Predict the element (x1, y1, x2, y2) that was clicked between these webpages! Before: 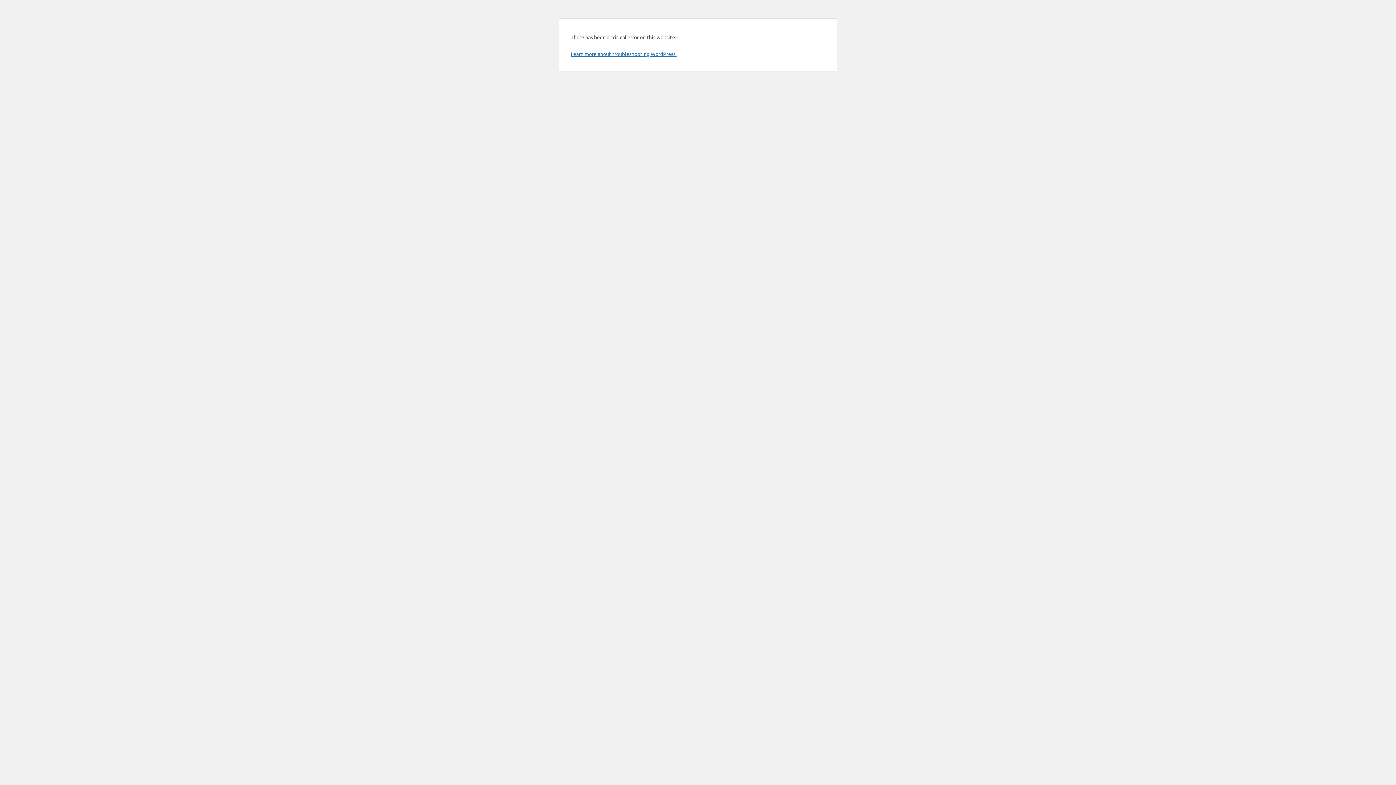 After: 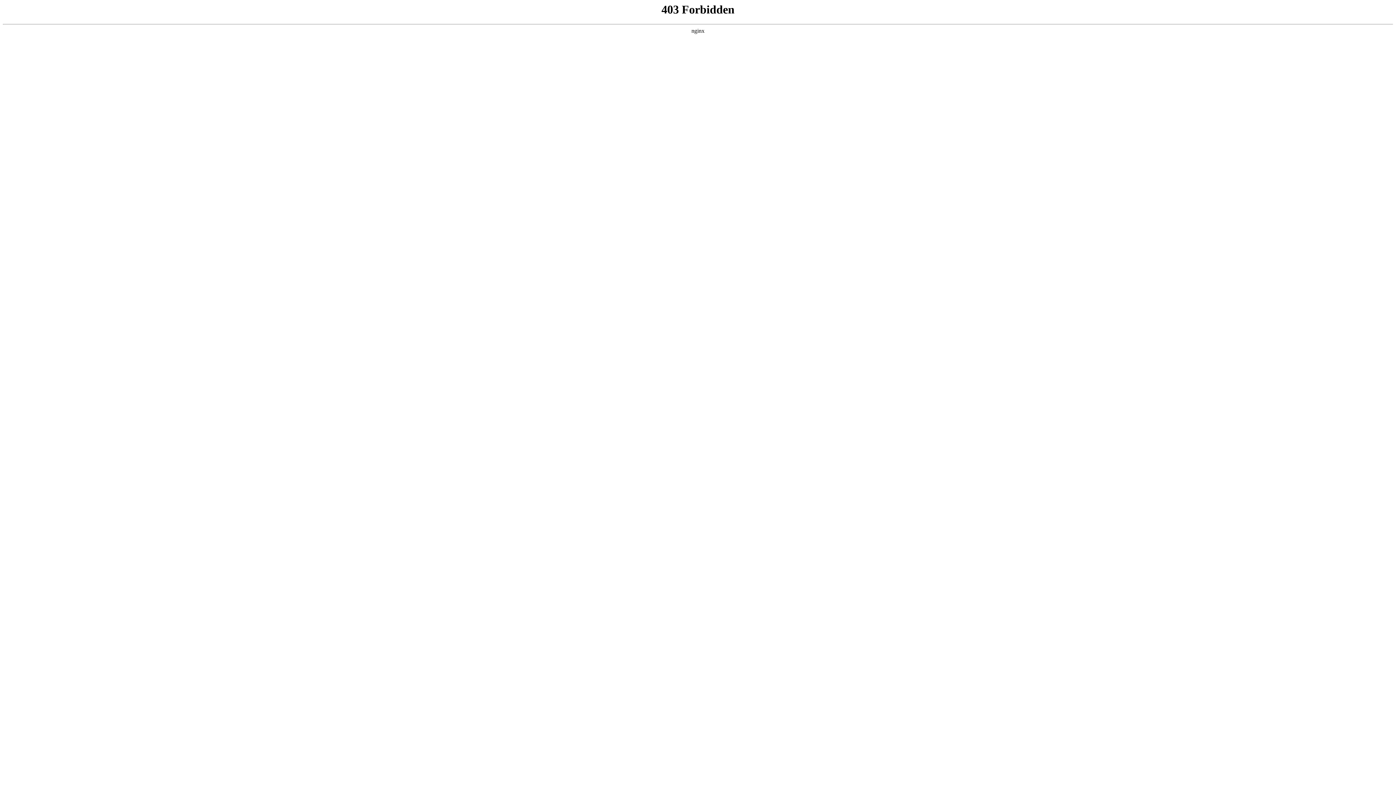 Action: label: Learn more about troubleshooting WordPress. bbox: (570, 50, 676, 57)